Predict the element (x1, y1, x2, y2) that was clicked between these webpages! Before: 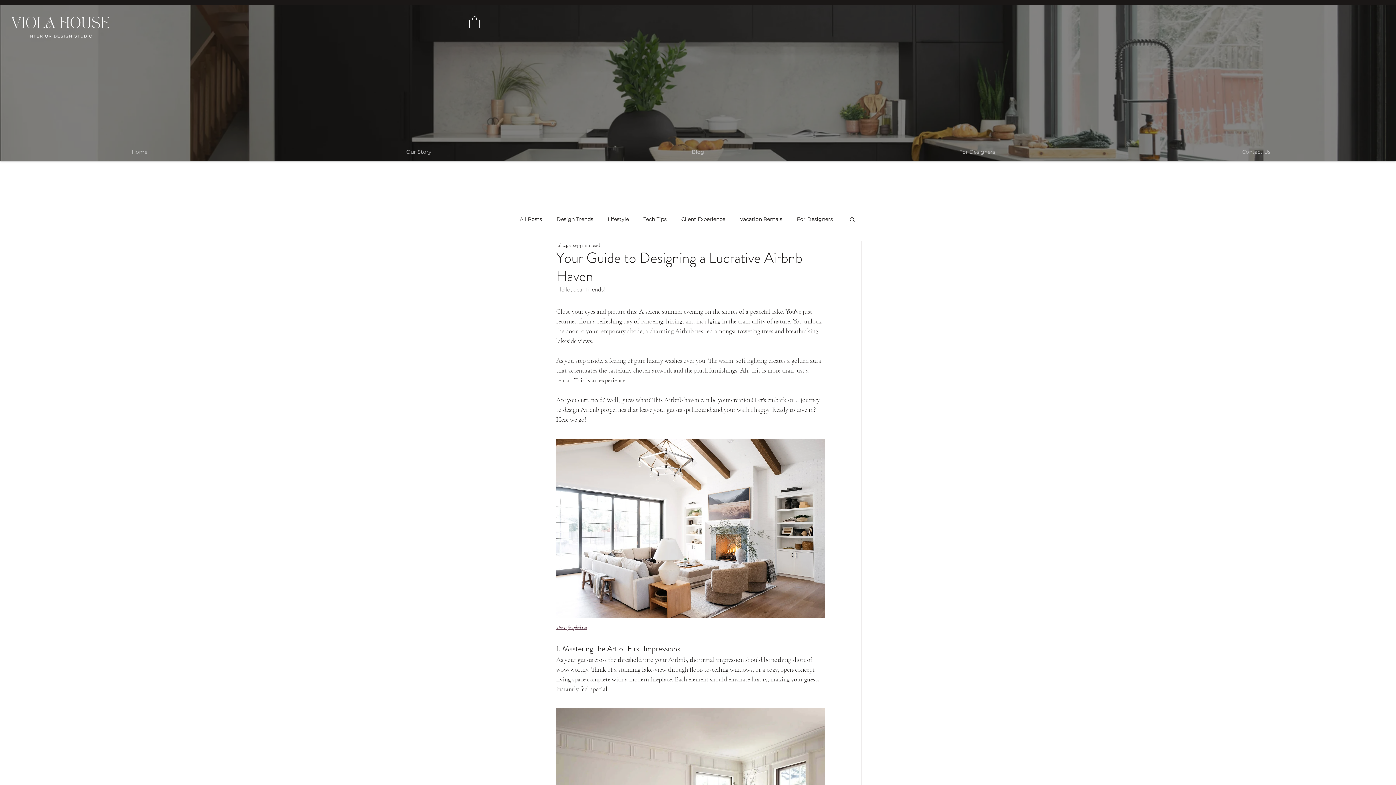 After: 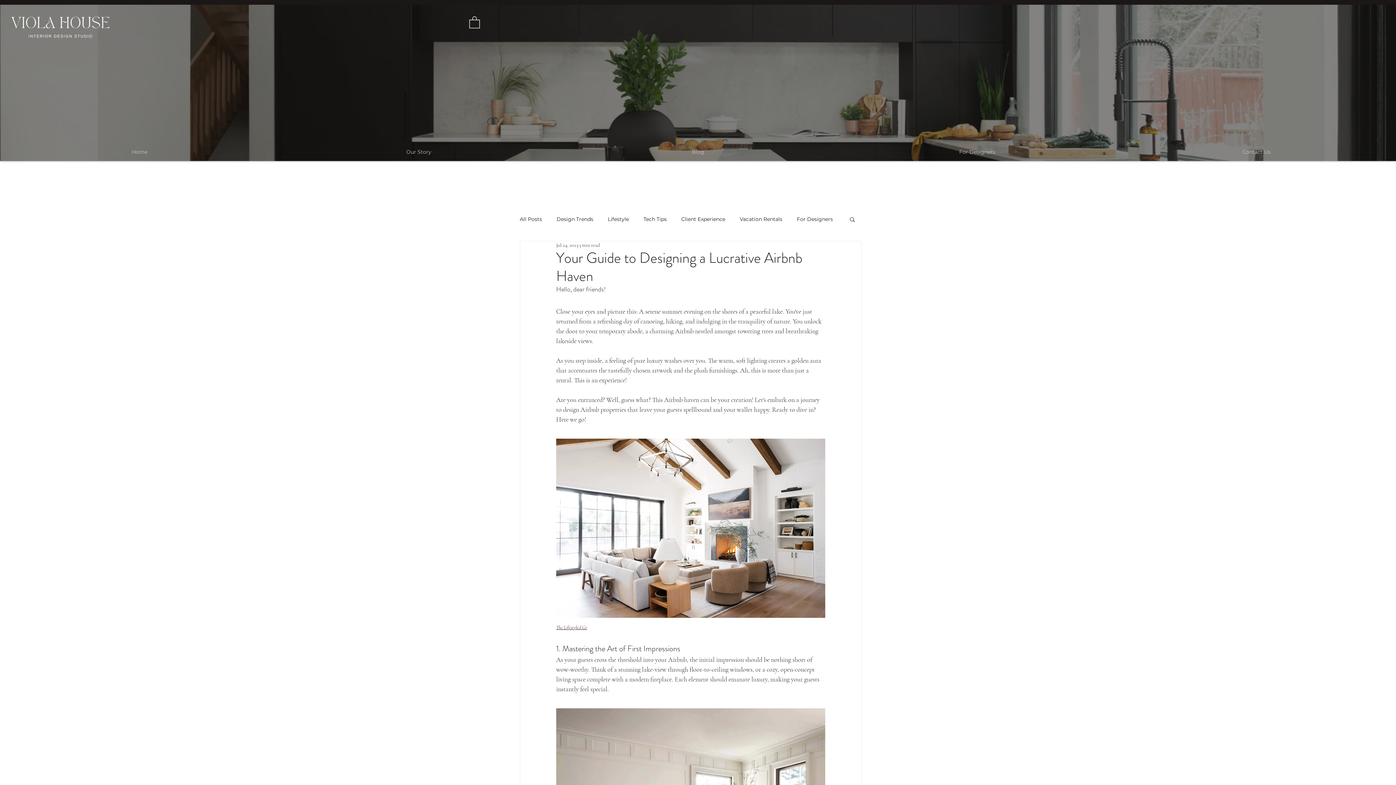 Action: label: Search bbox: (849, 216, 856, 222)